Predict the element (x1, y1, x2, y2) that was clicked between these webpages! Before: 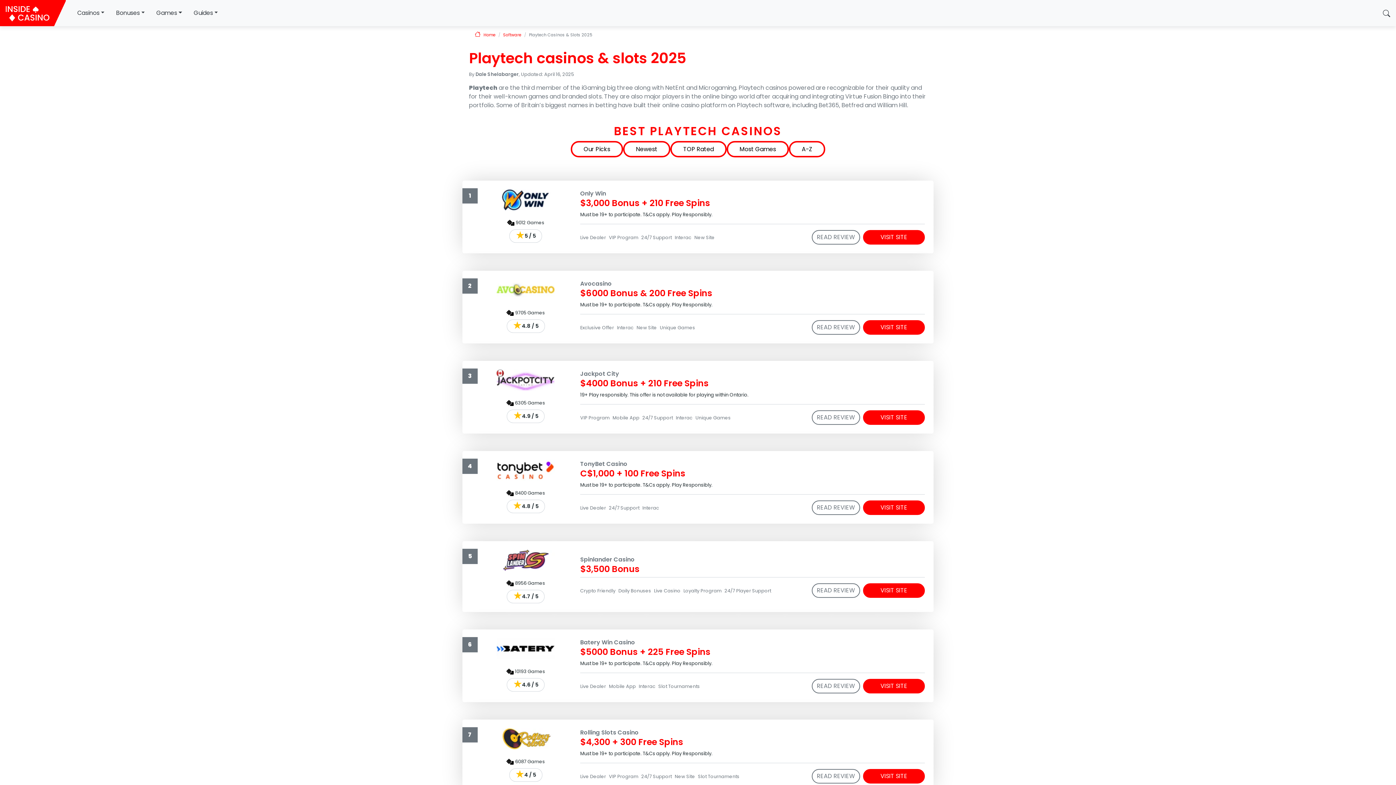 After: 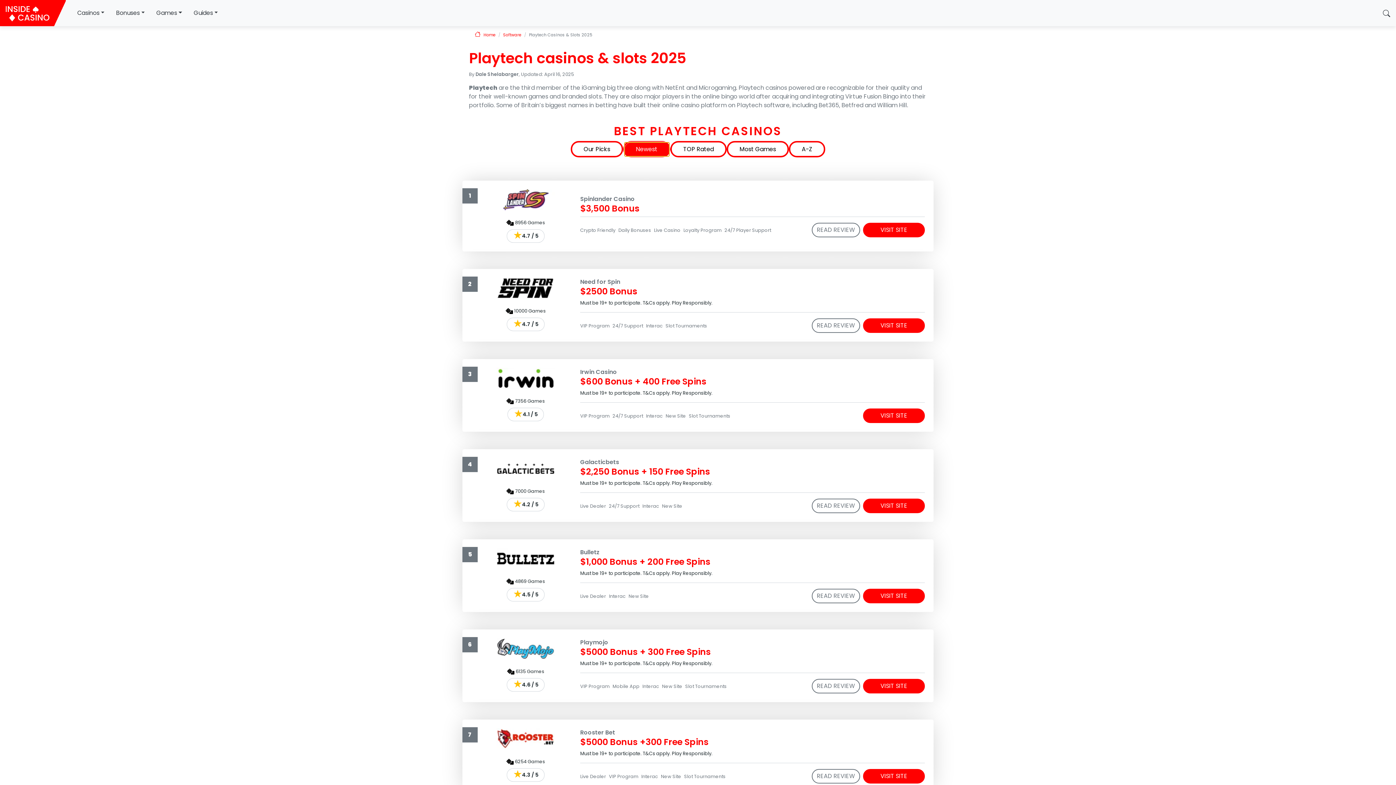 Action: label: Newest bbox: (624, 142, 669, 156)